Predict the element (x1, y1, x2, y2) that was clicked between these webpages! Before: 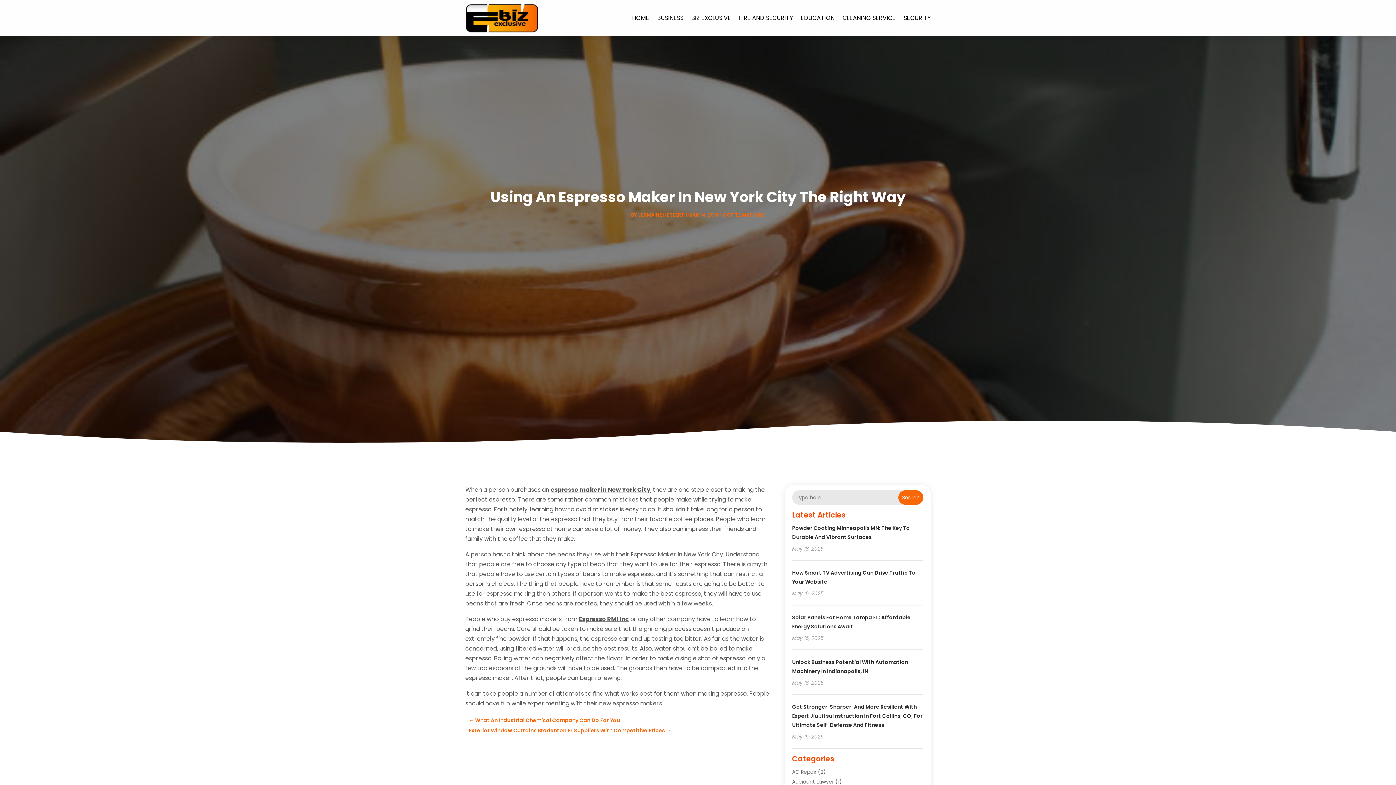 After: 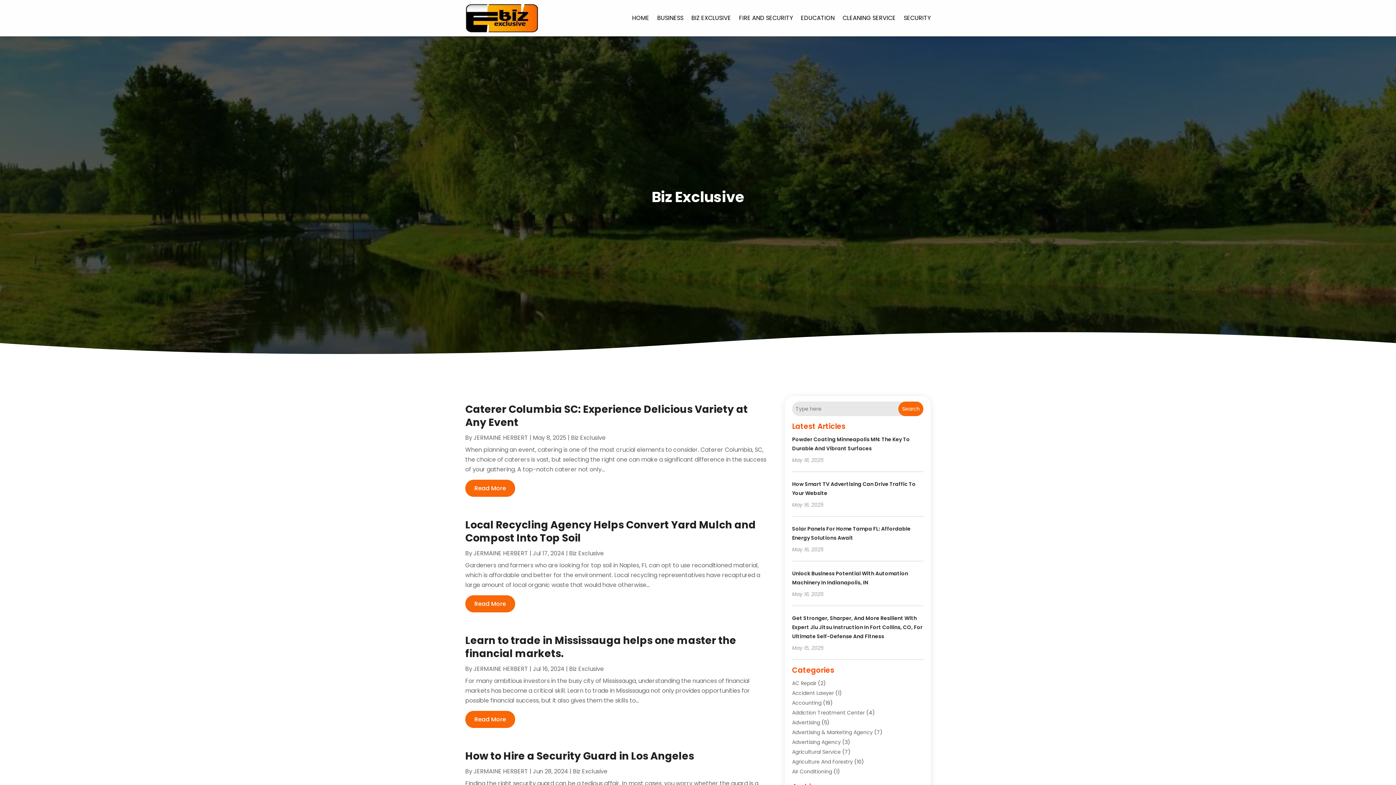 Action: bbox: (691, 0, 731, 36) label: BIZ EXCLUSIVE